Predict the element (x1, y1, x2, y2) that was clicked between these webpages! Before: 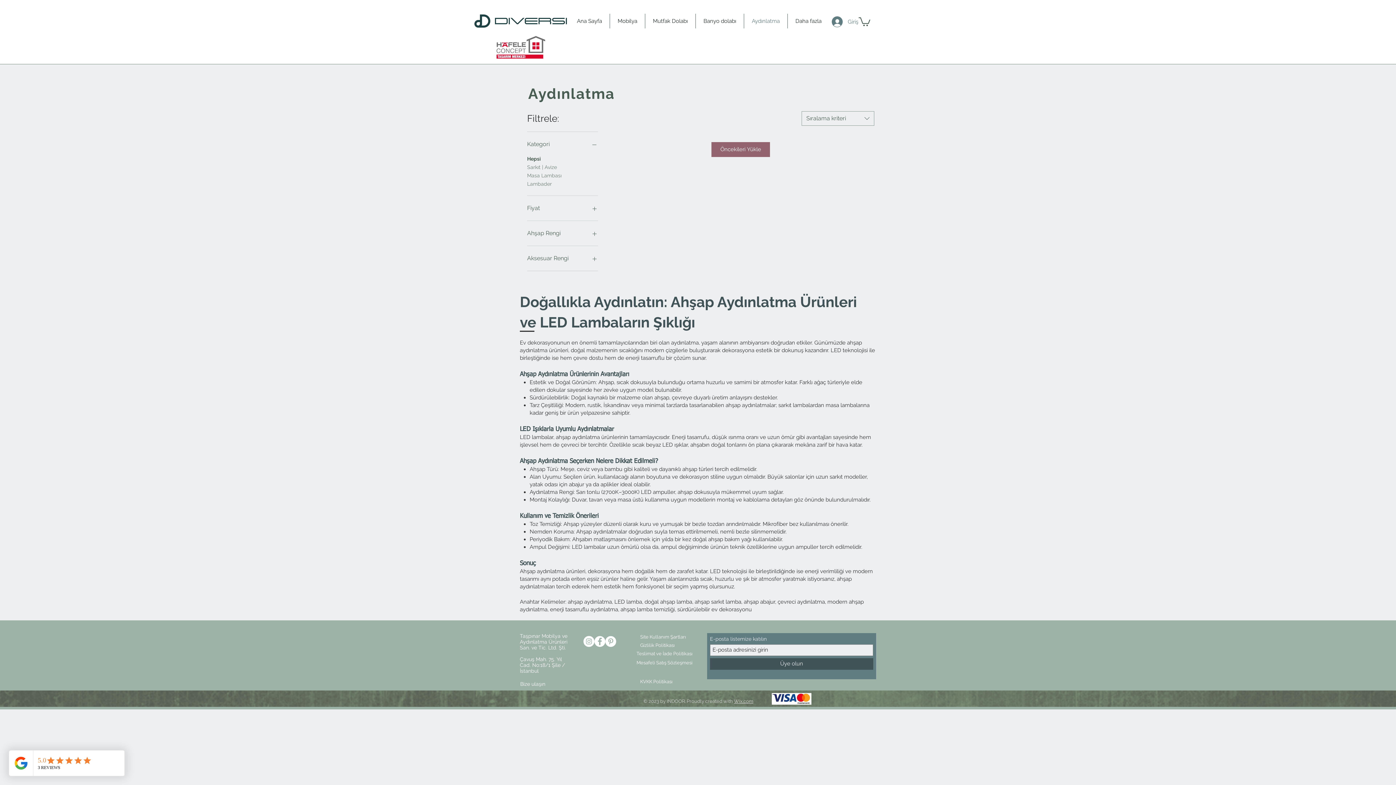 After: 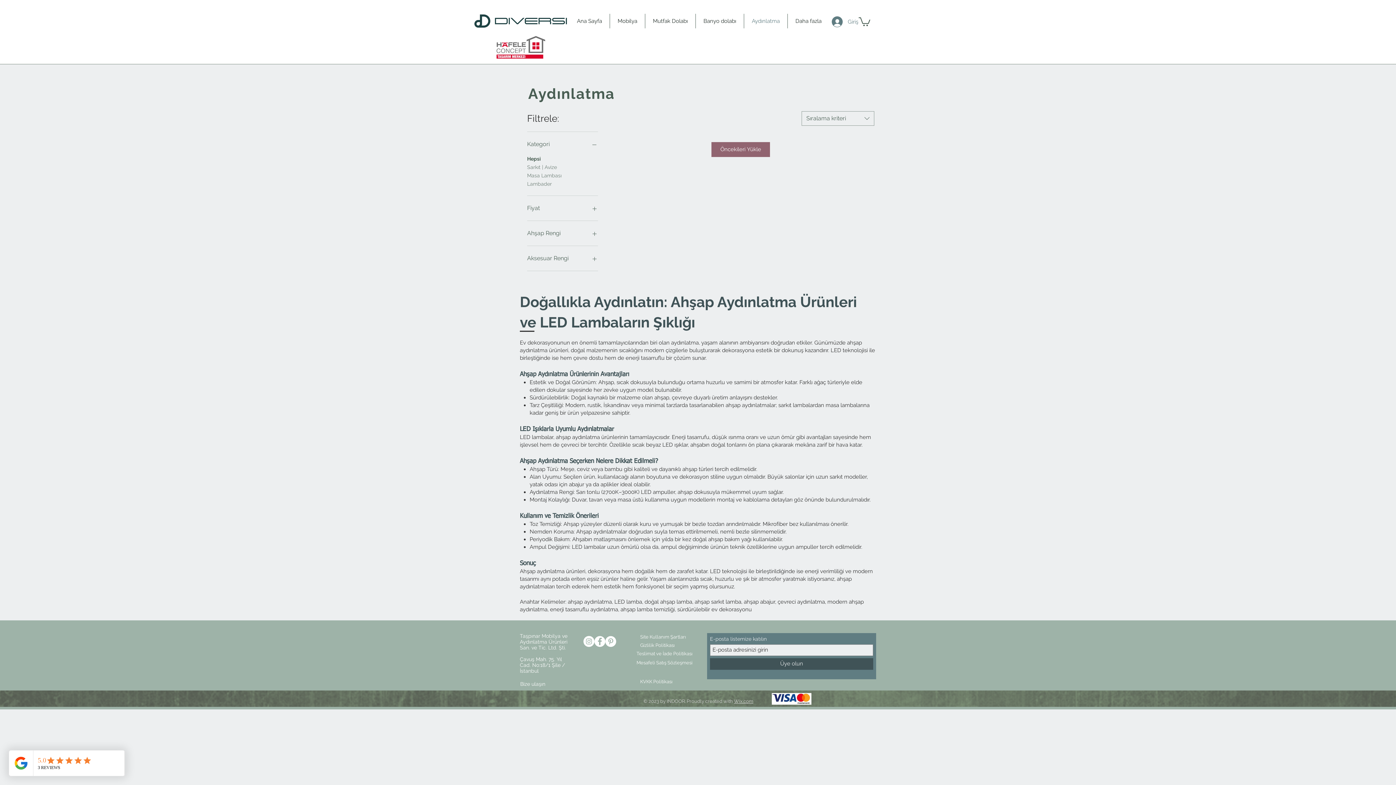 Action: bbox: (605, 636, 616, 647) label: Pinterest - Beyaz Çember